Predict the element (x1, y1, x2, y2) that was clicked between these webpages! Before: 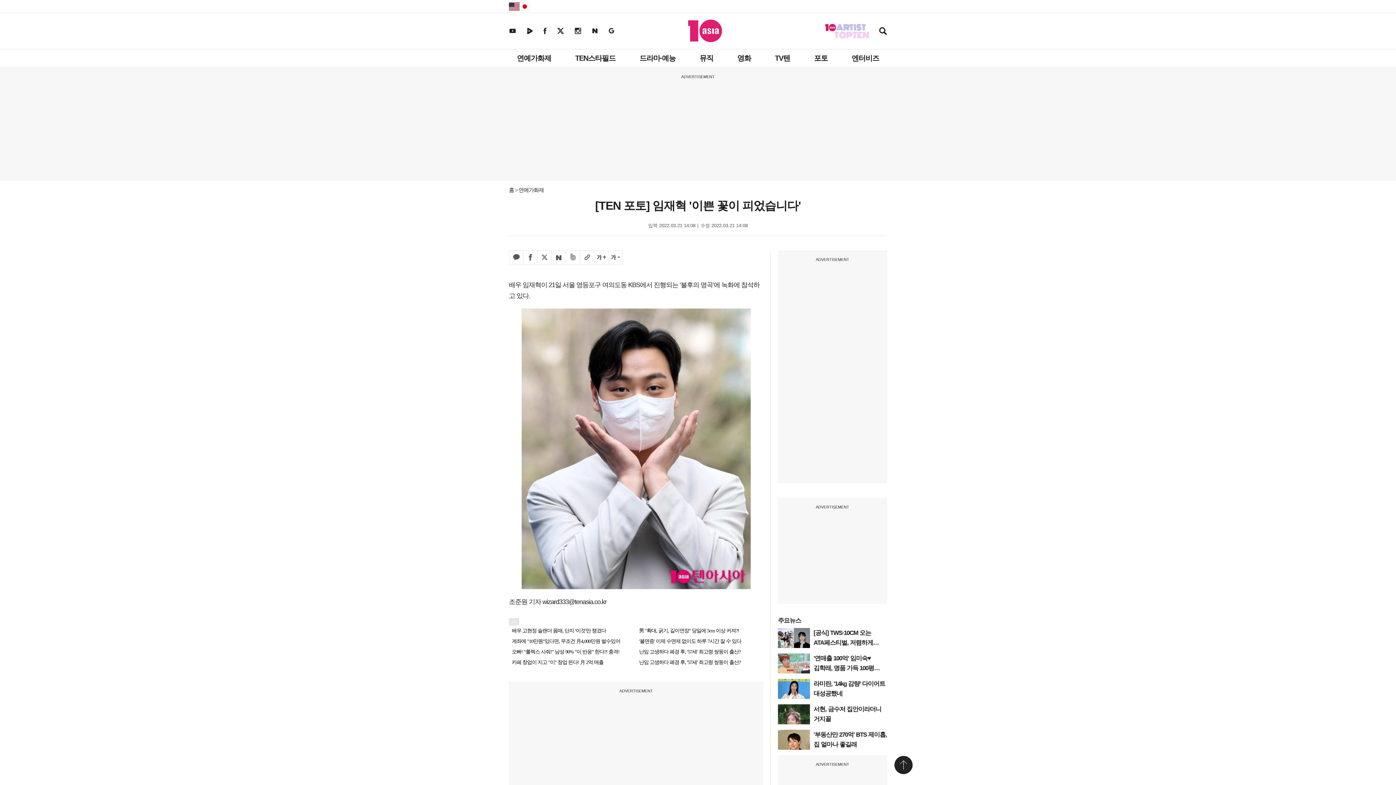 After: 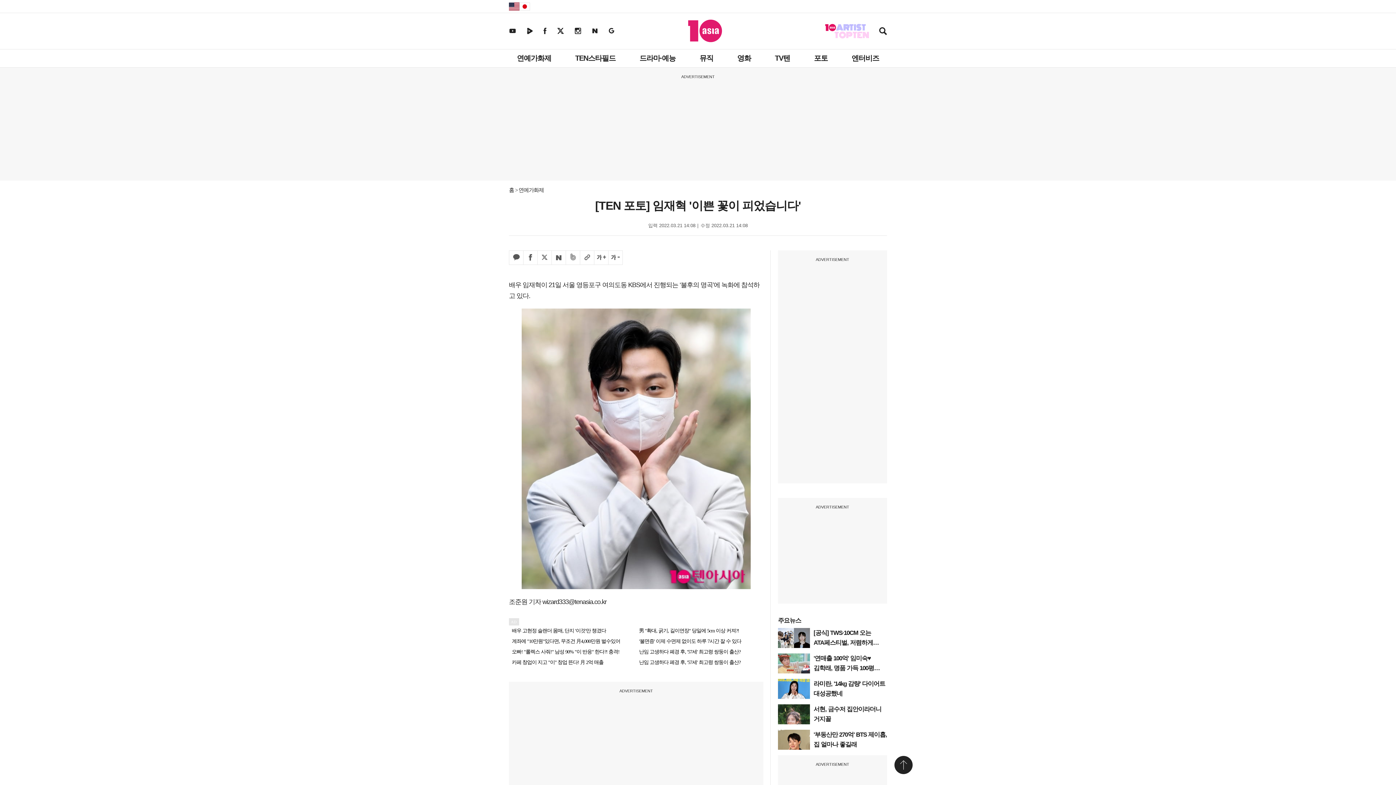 Action: bbox: (574, 27, 581, 33) label: 텐아시아 인스타그램